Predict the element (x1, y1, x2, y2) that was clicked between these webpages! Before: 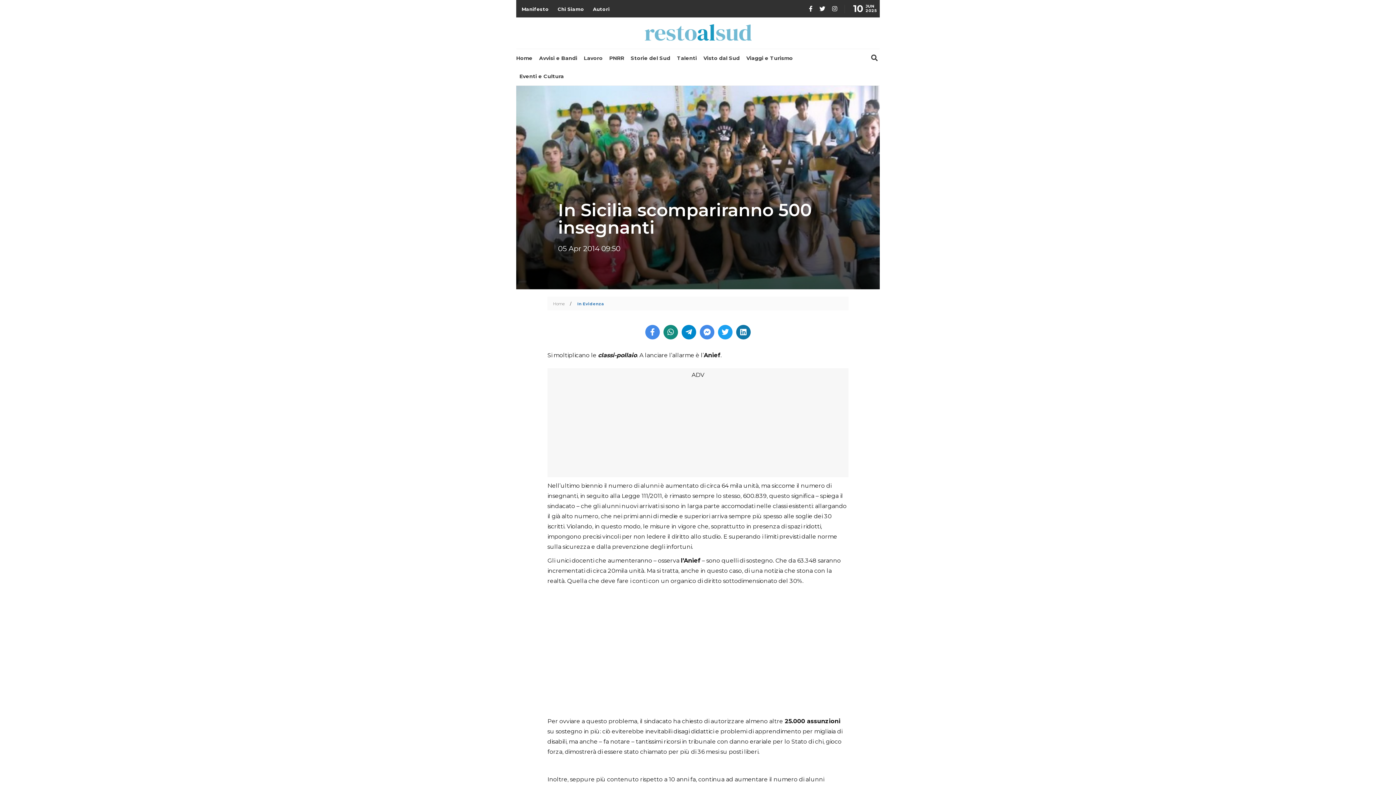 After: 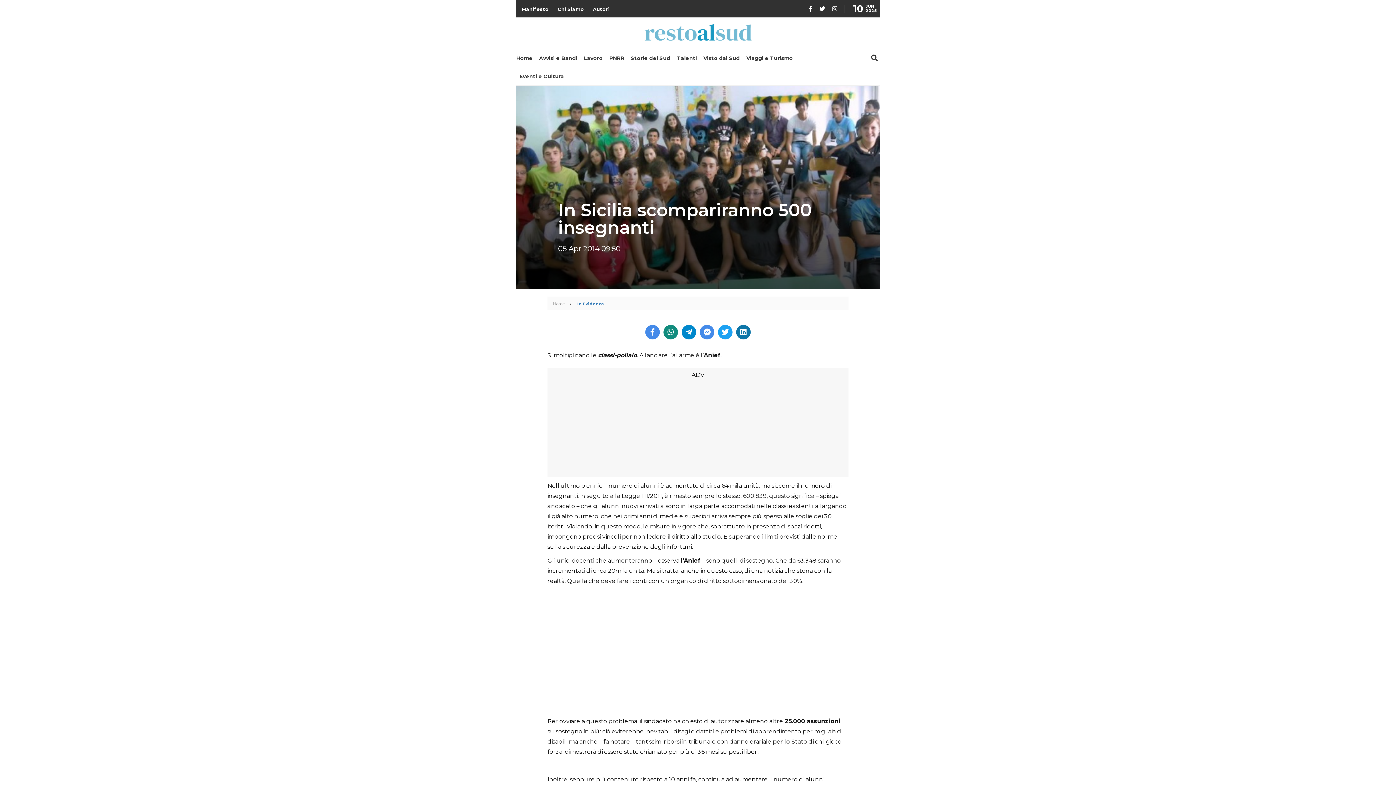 Action: bbox: (826, 5, 837, 12)